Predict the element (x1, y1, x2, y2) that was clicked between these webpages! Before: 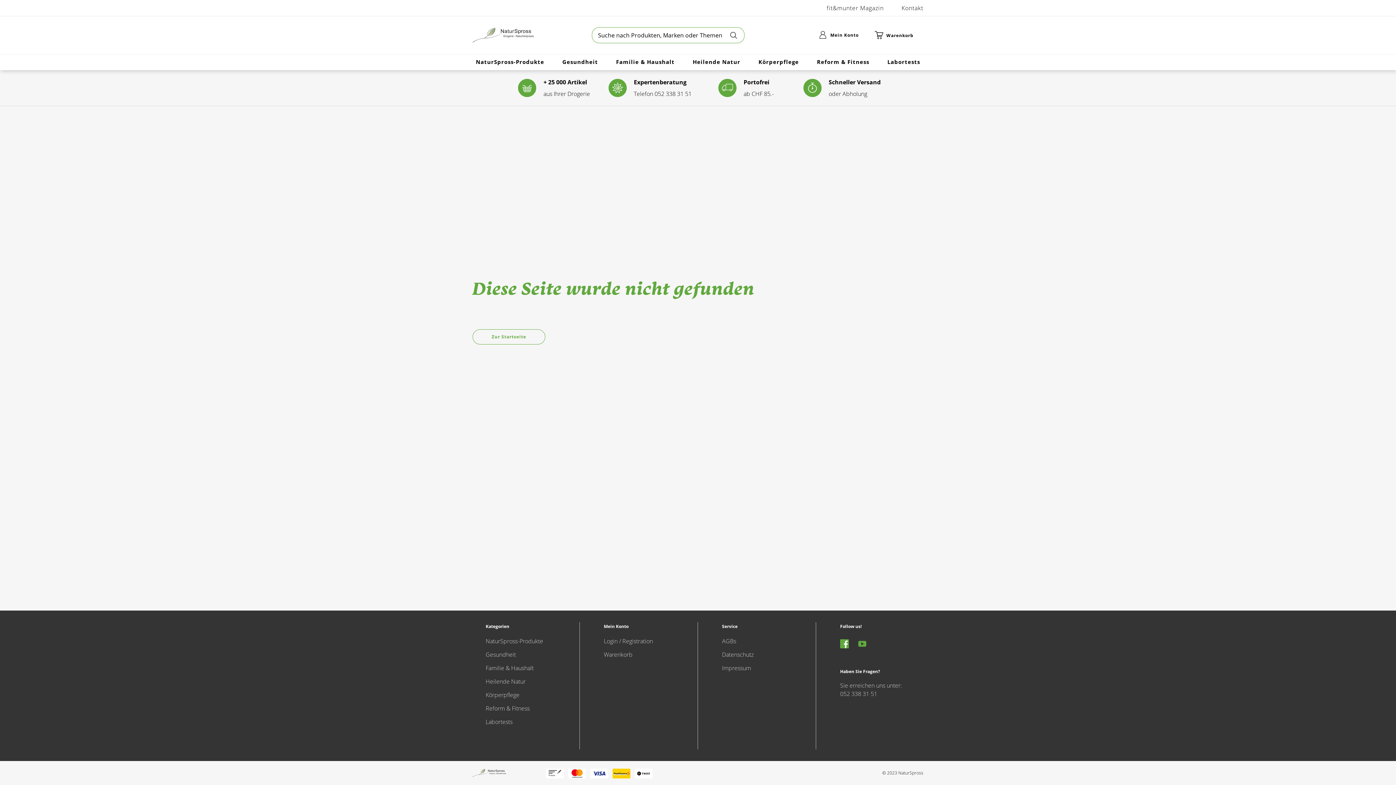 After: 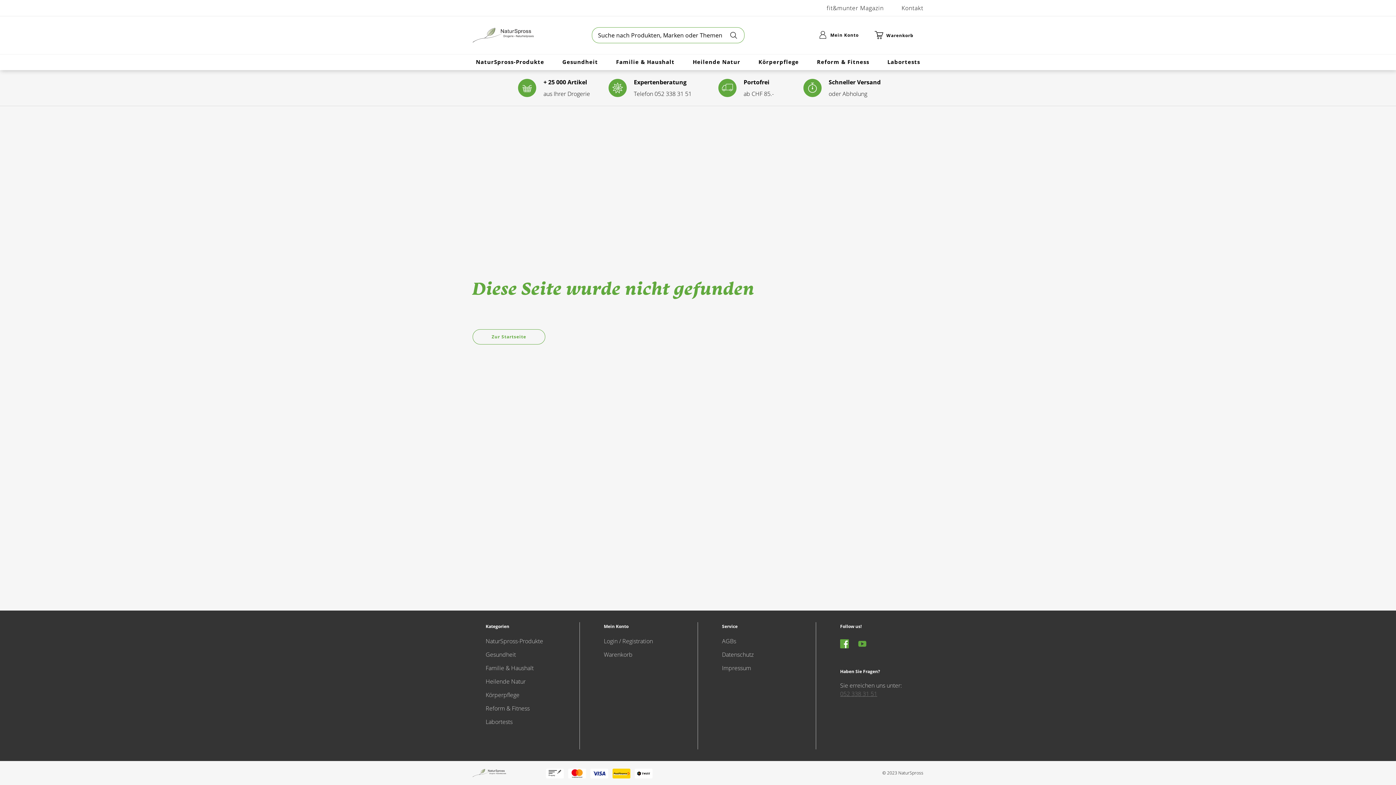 Action: label: 052 338 31 51 bbox: (840, 690, 877, 698)